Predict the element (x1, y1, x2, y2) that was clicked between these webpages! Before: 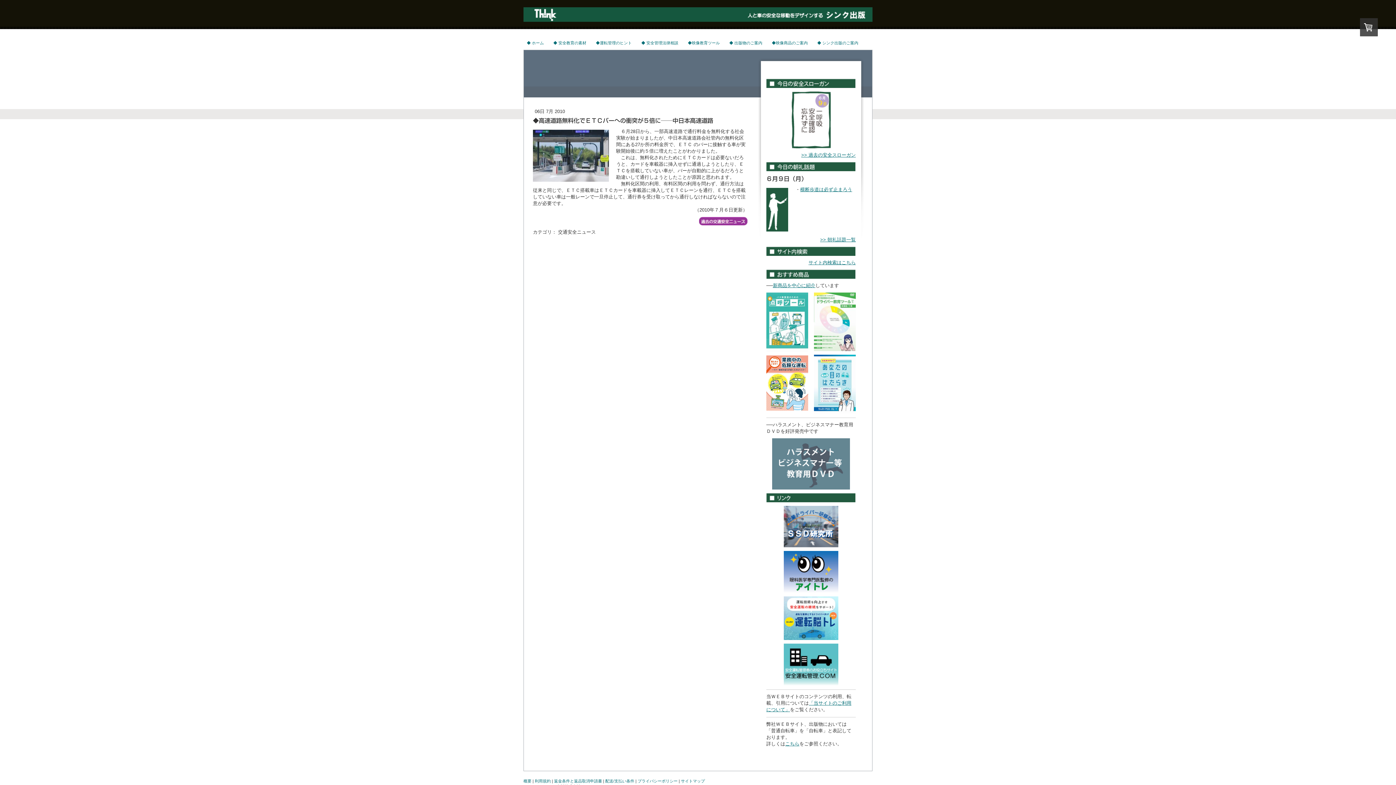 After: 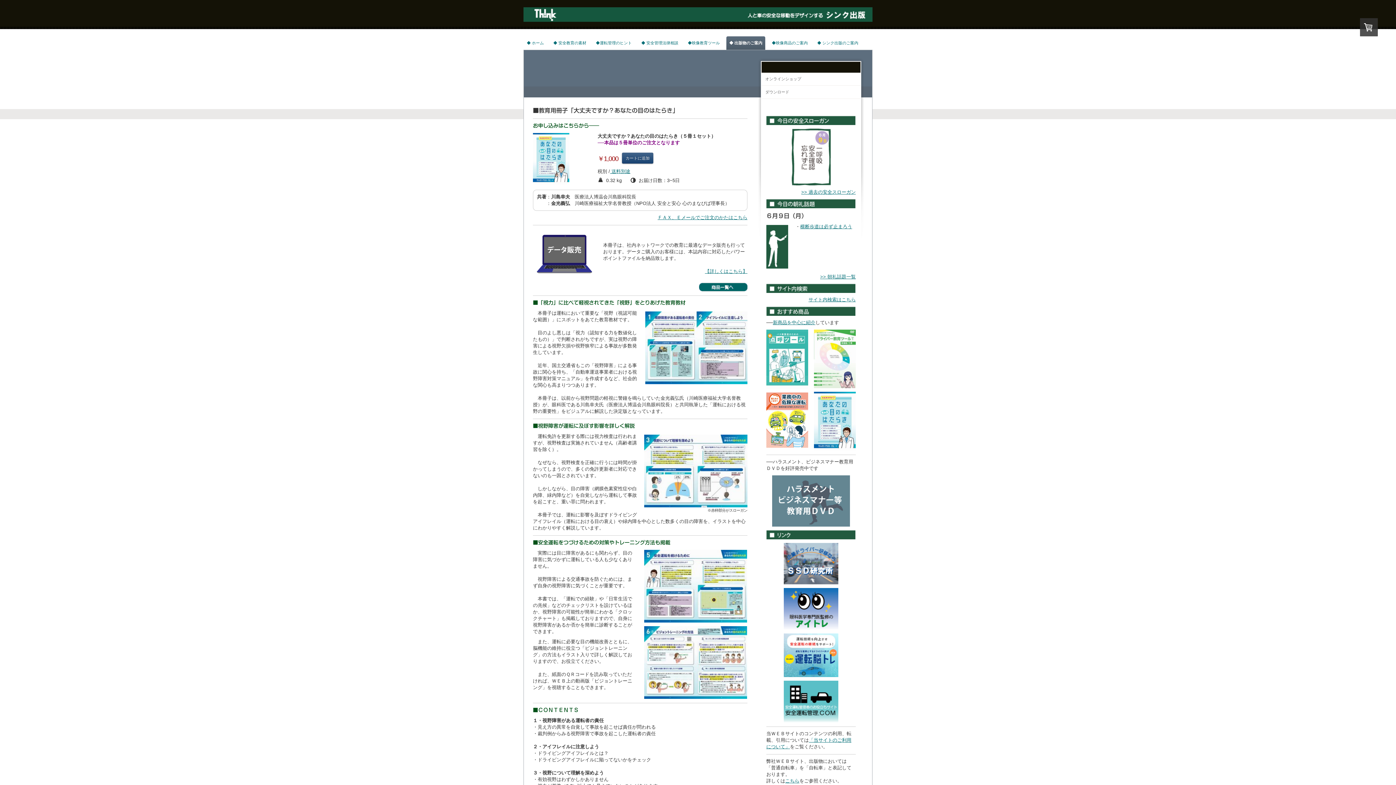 Action: bbox: (814, 355, 855, 360)